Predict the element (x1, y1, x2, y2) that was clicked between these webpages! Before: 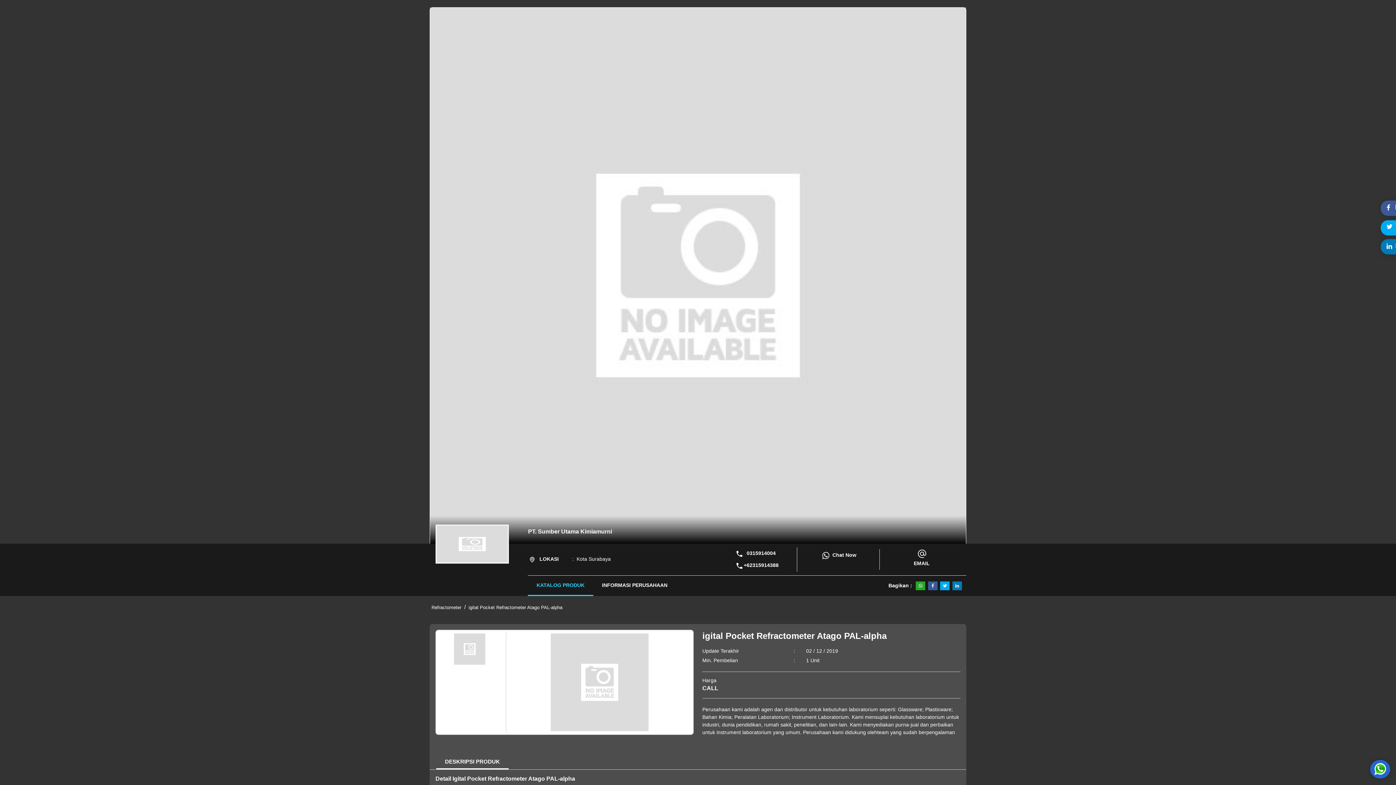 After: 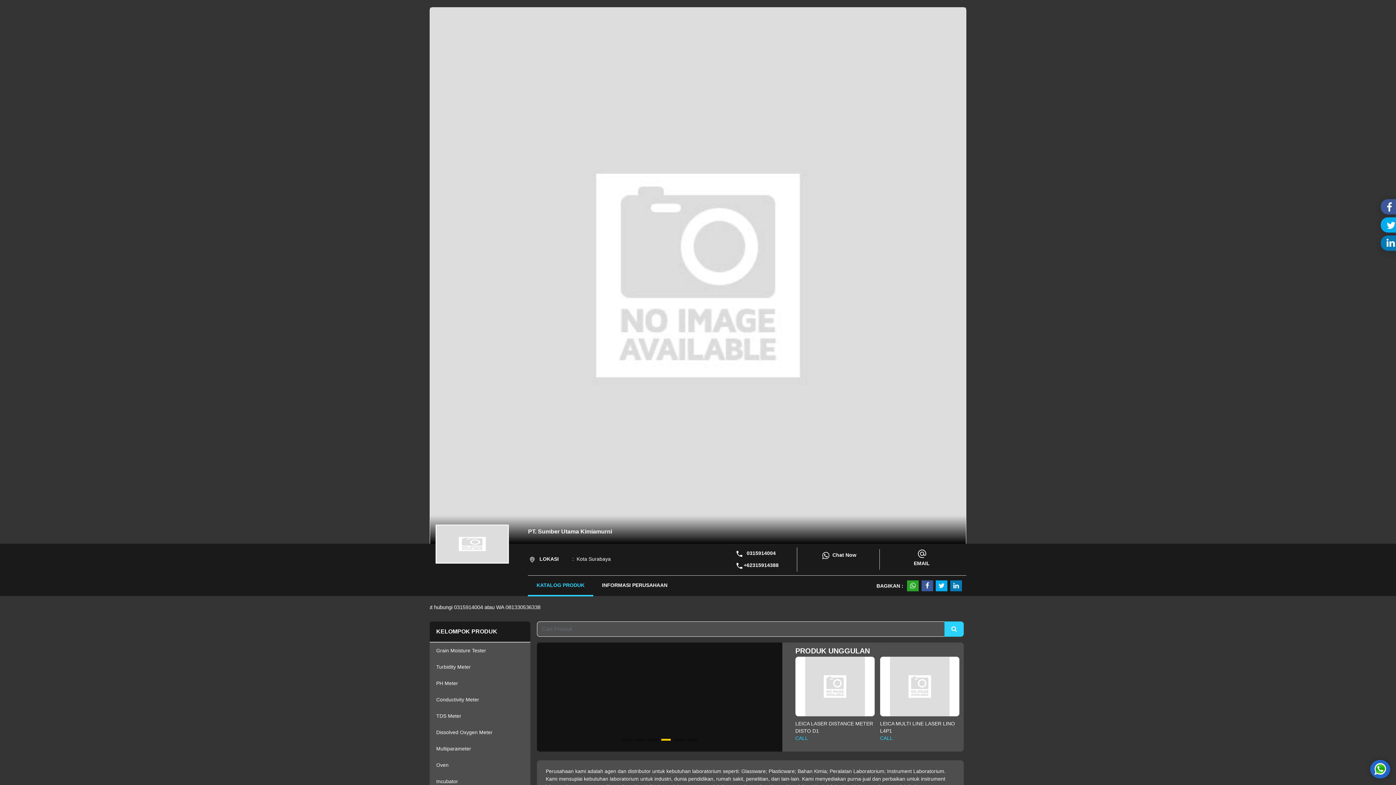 Action: label: PT. Sumber Utama Kimiamurni bbox: (528, 521, 612, 538)